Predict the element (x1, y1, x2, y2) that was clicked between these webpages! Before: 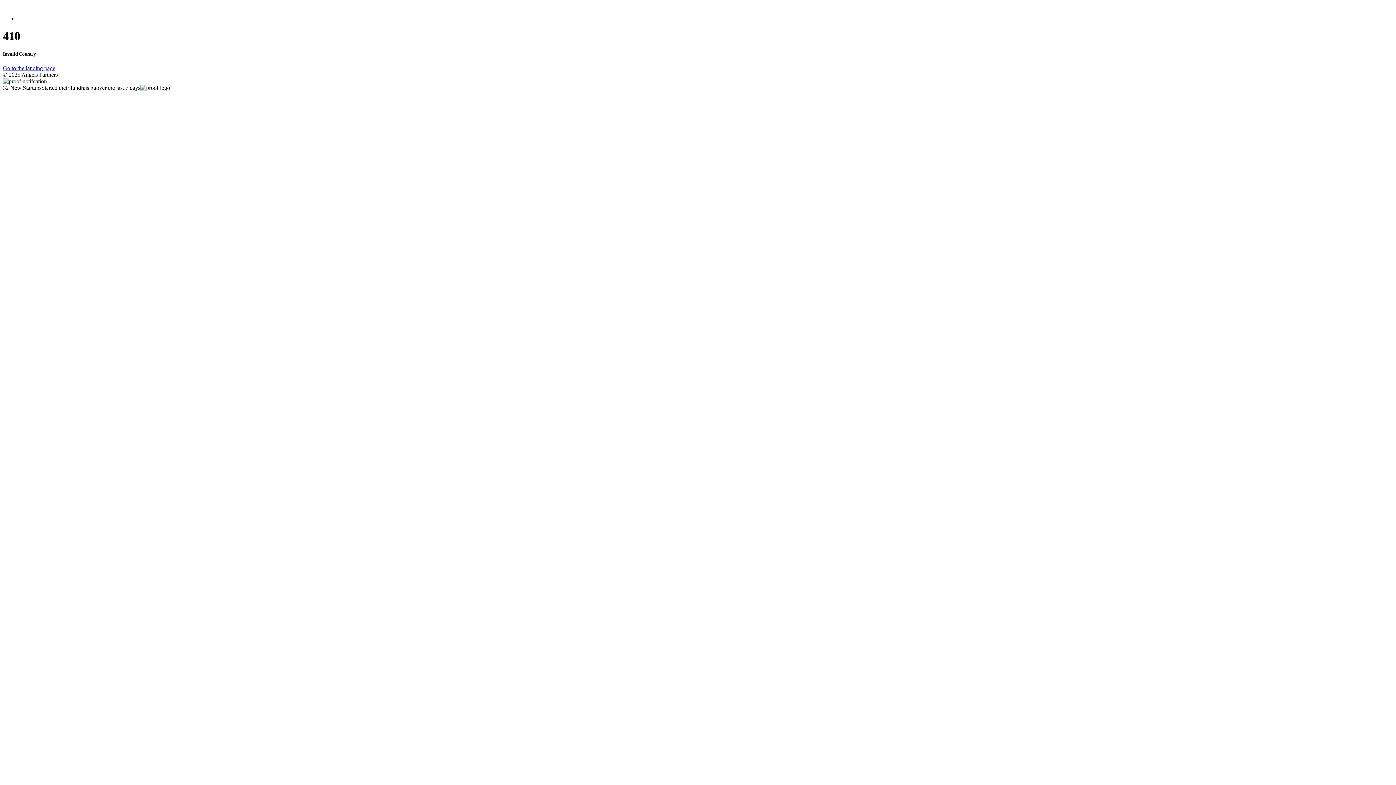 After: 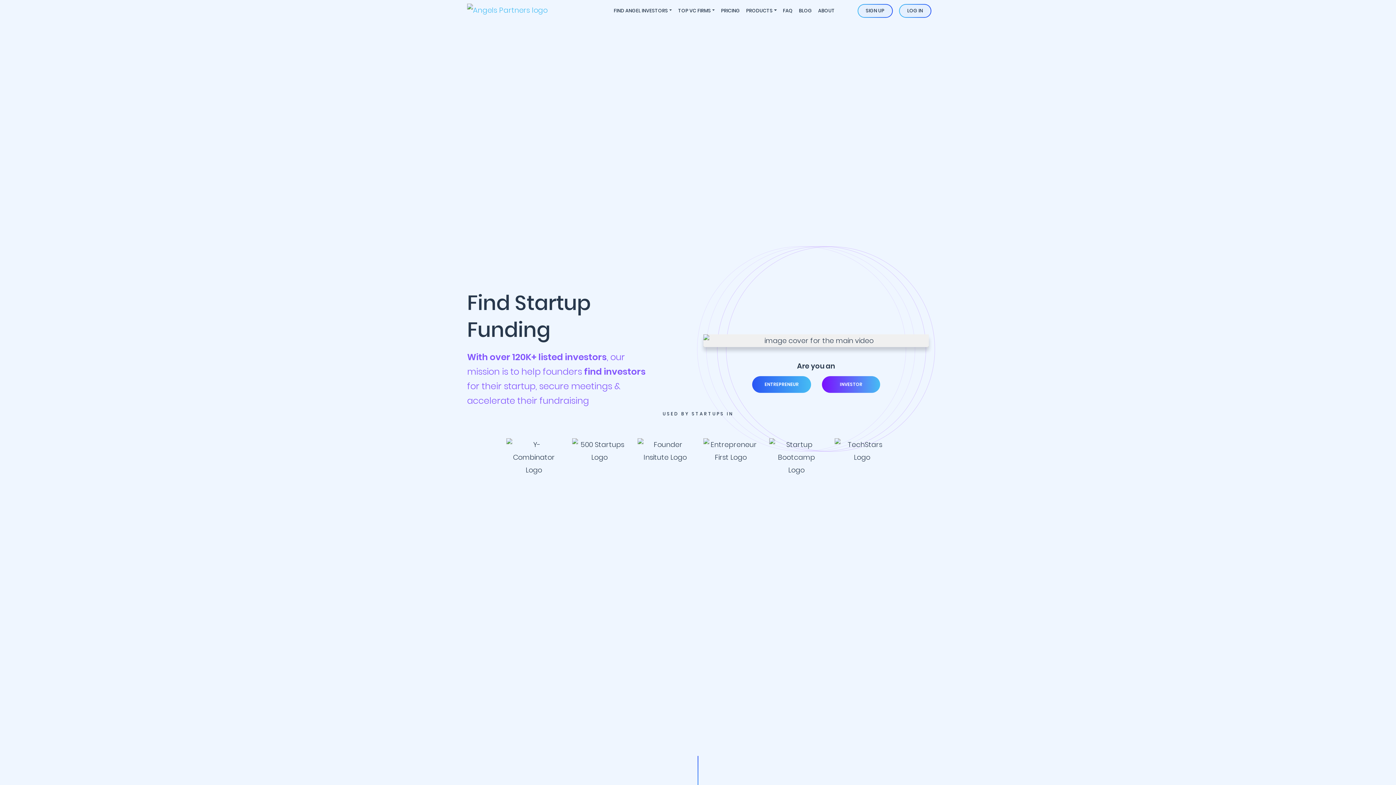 Action: label: Go to the landing page bbox: (2, 65, 55, 71)